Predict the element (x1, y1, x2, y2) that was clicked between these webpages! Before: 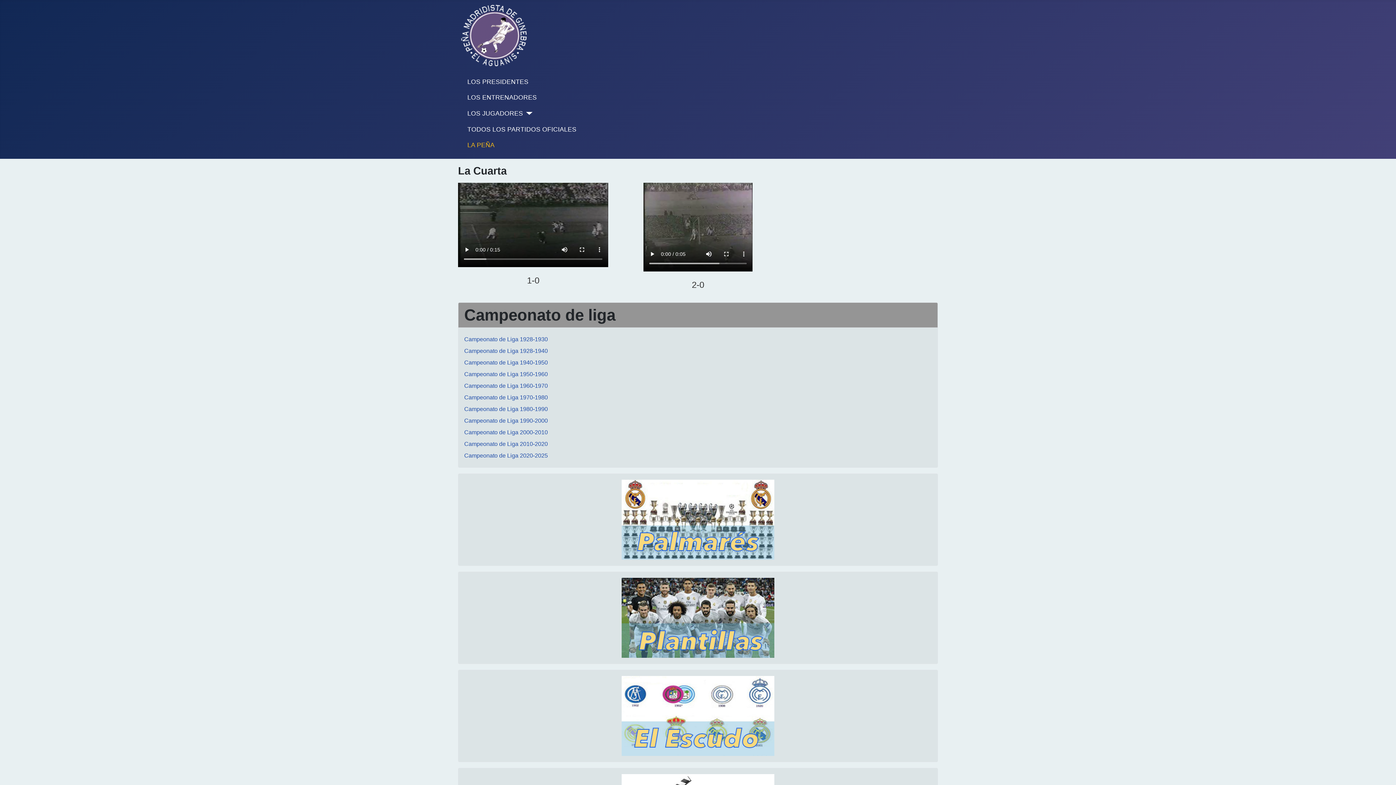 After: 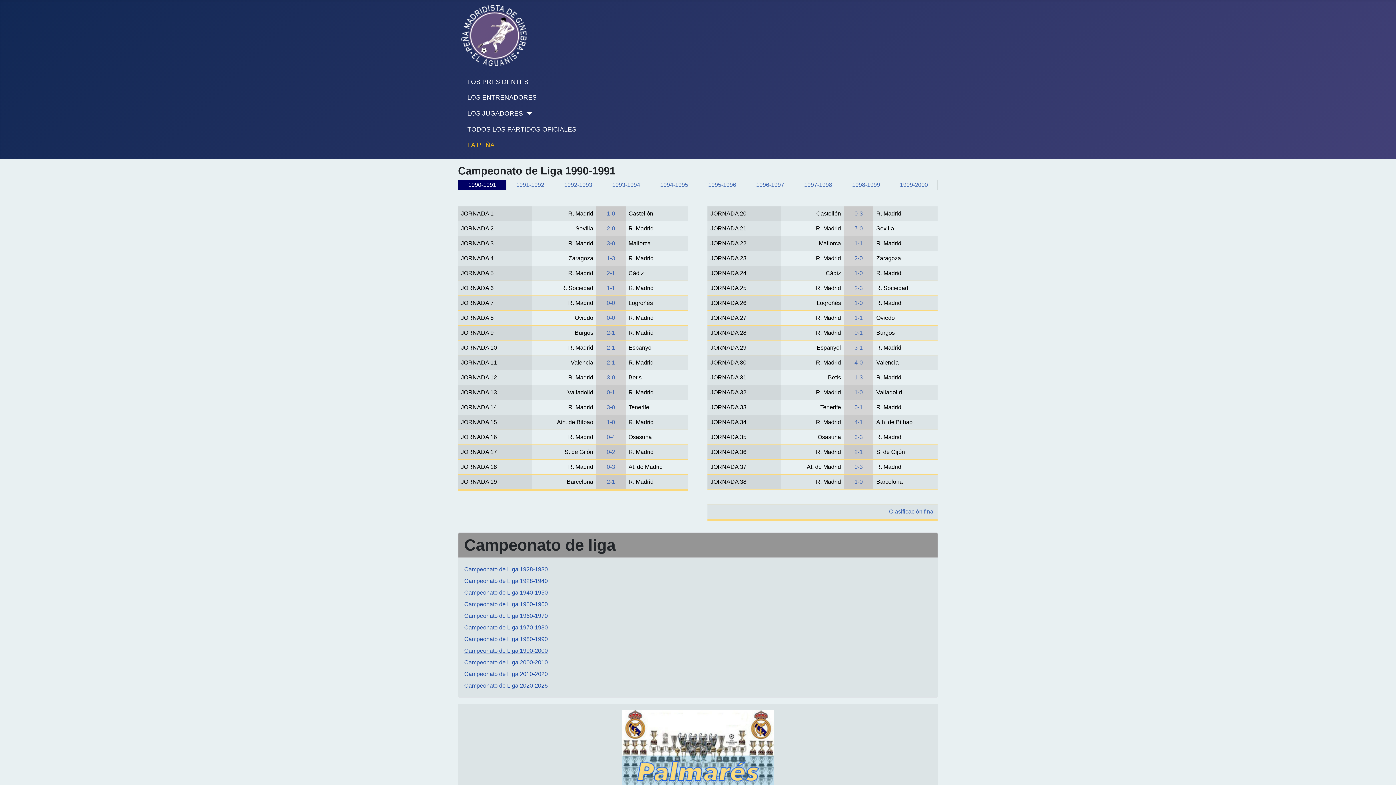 Action: label: Campeonato de Liga 1990-2000 bbox: (464, 417, 548, 423)